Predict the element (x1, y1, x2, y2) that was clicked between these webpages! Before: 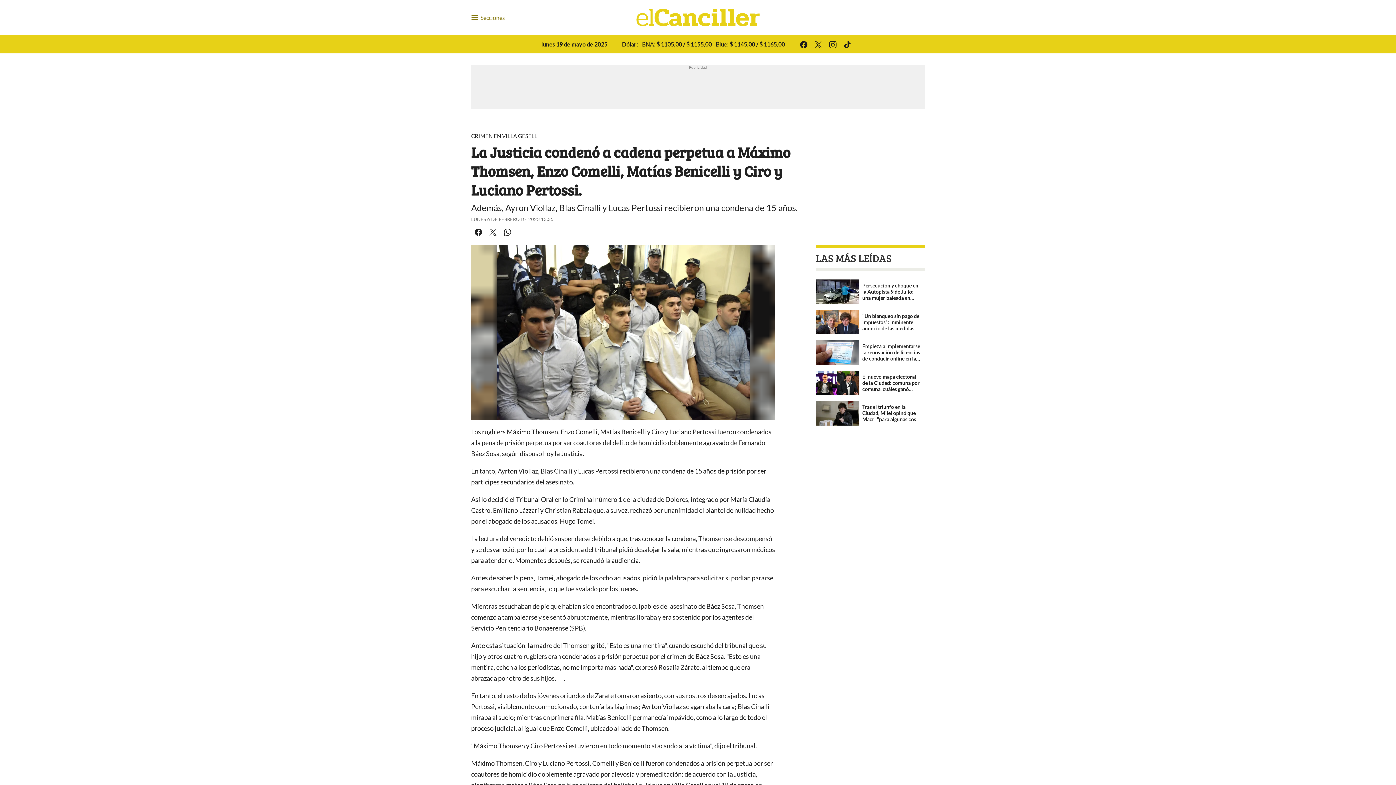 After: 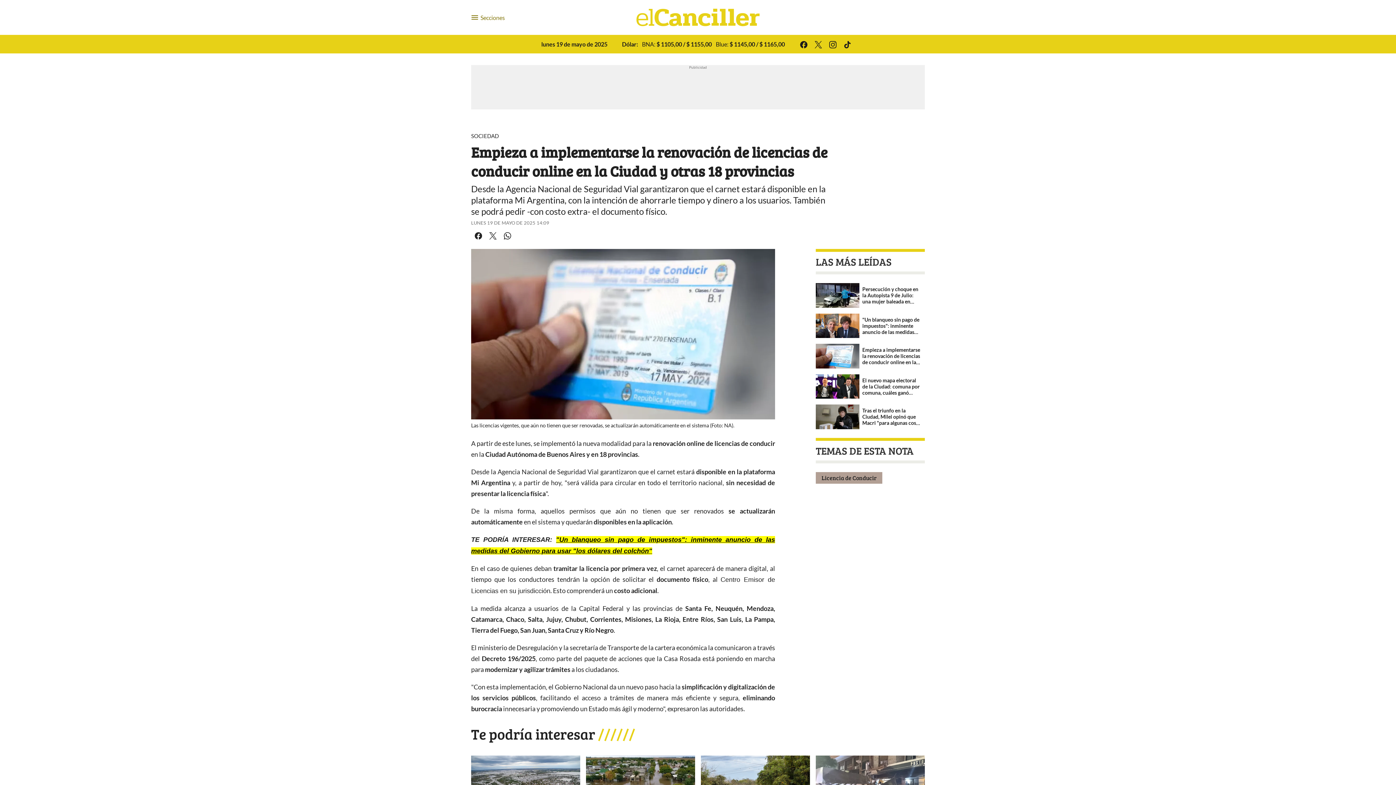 Action: label: Empieza a implementarse la renovación de licencias de conducir online en la Ciudad y otras 18 provincias bbox: (816, 337, 925, 367)